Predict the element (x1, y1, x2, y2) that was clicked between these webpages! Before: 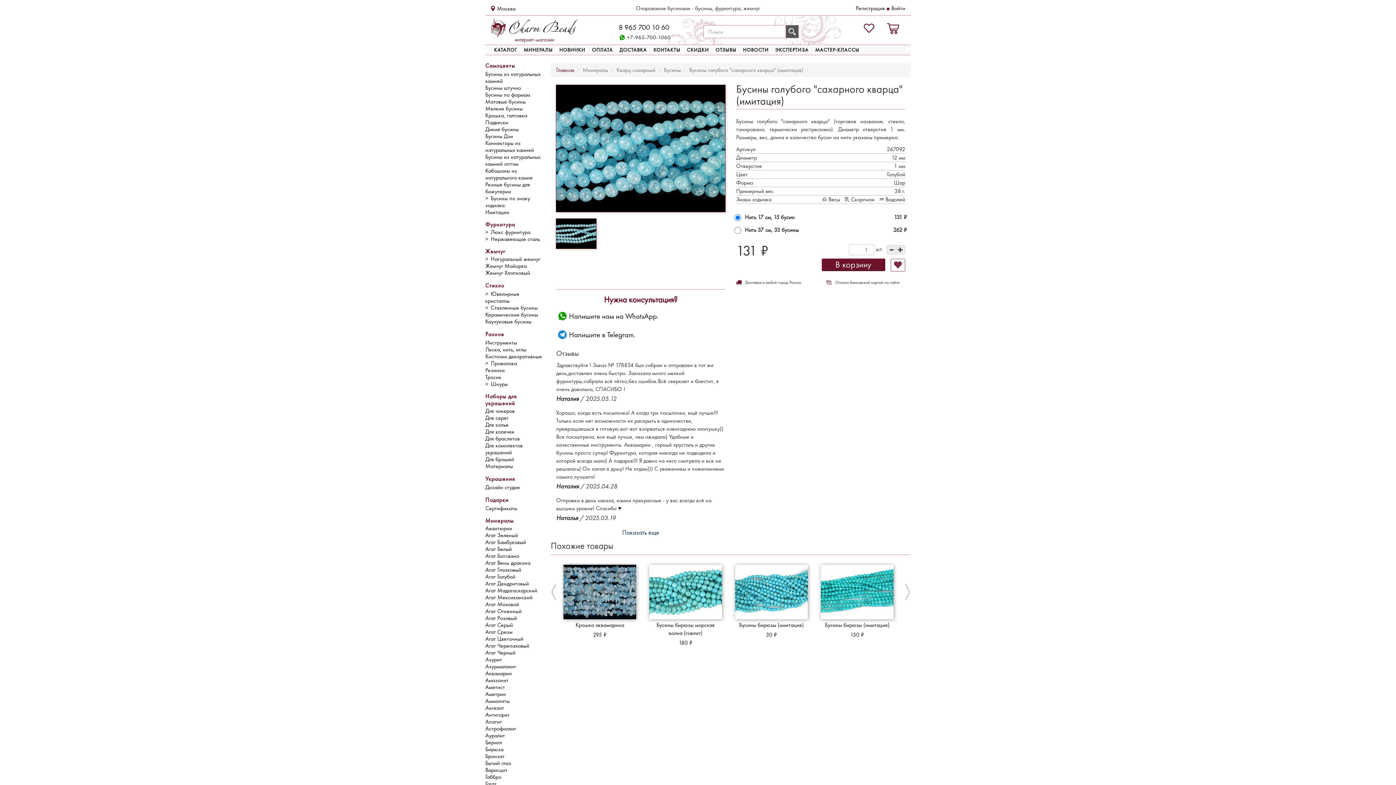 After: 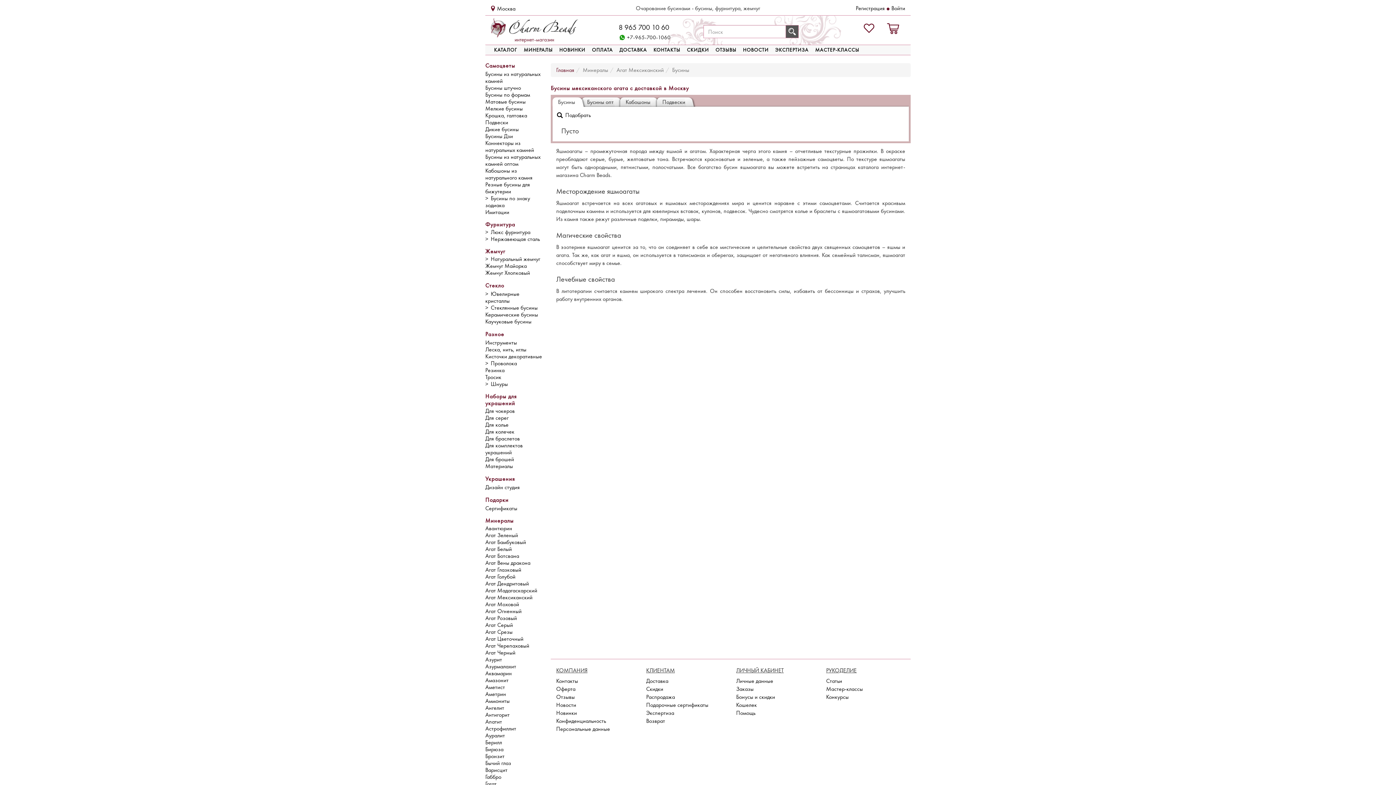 Action: bbox: (485, 594, 543, 601) label: Агат Мексиканский